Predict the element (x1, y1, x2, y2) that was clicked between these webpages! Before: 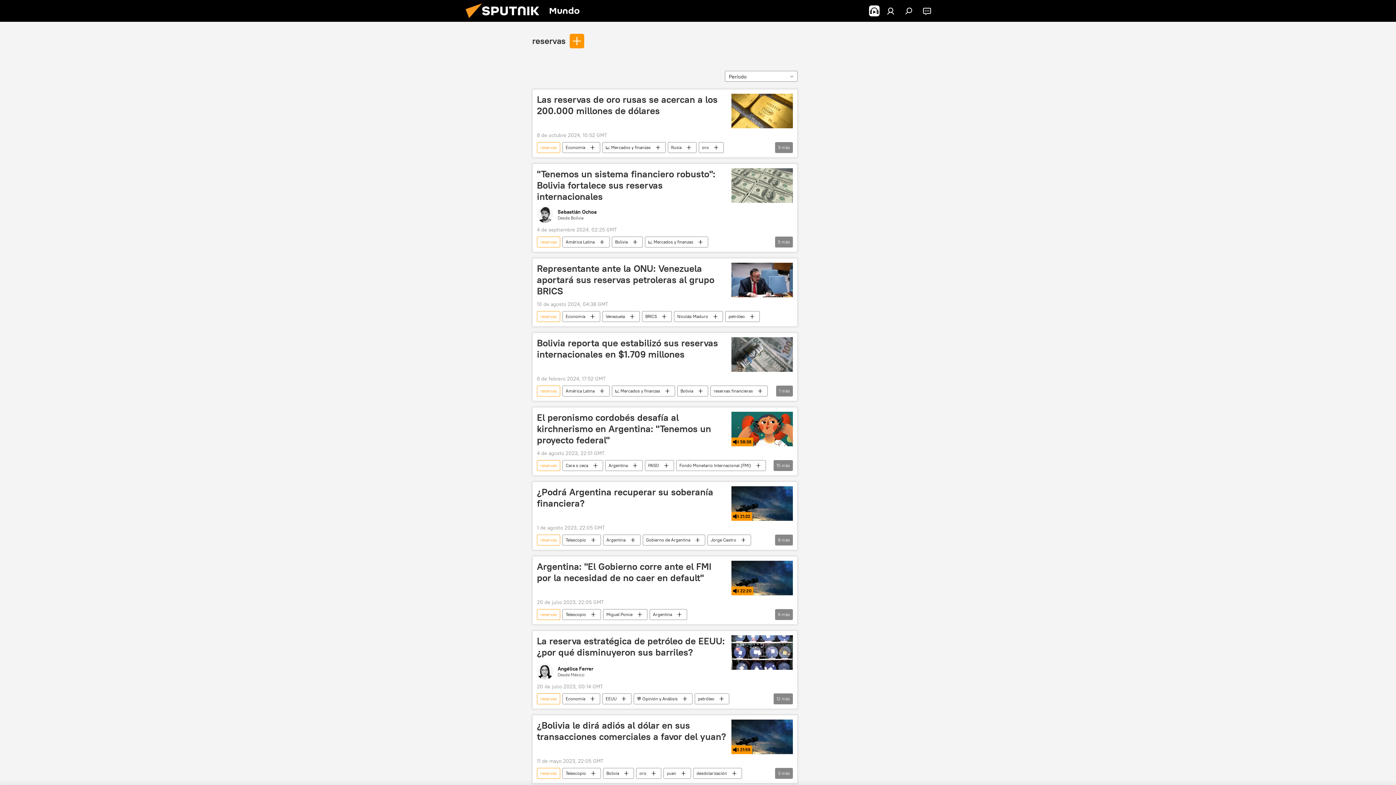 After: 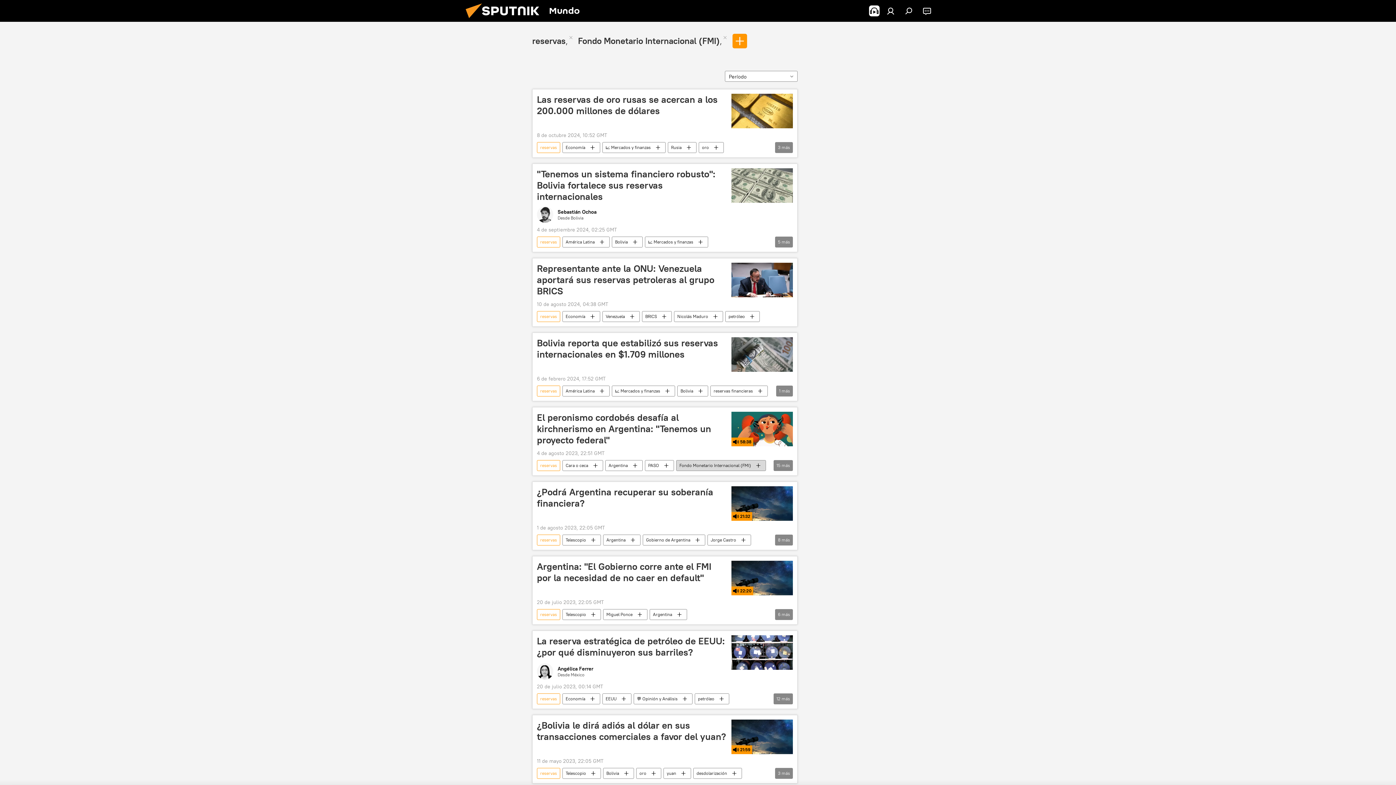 Action: bbox: (676, 460, 765, 471) label: Fondo Monetario Internacional (FMI)